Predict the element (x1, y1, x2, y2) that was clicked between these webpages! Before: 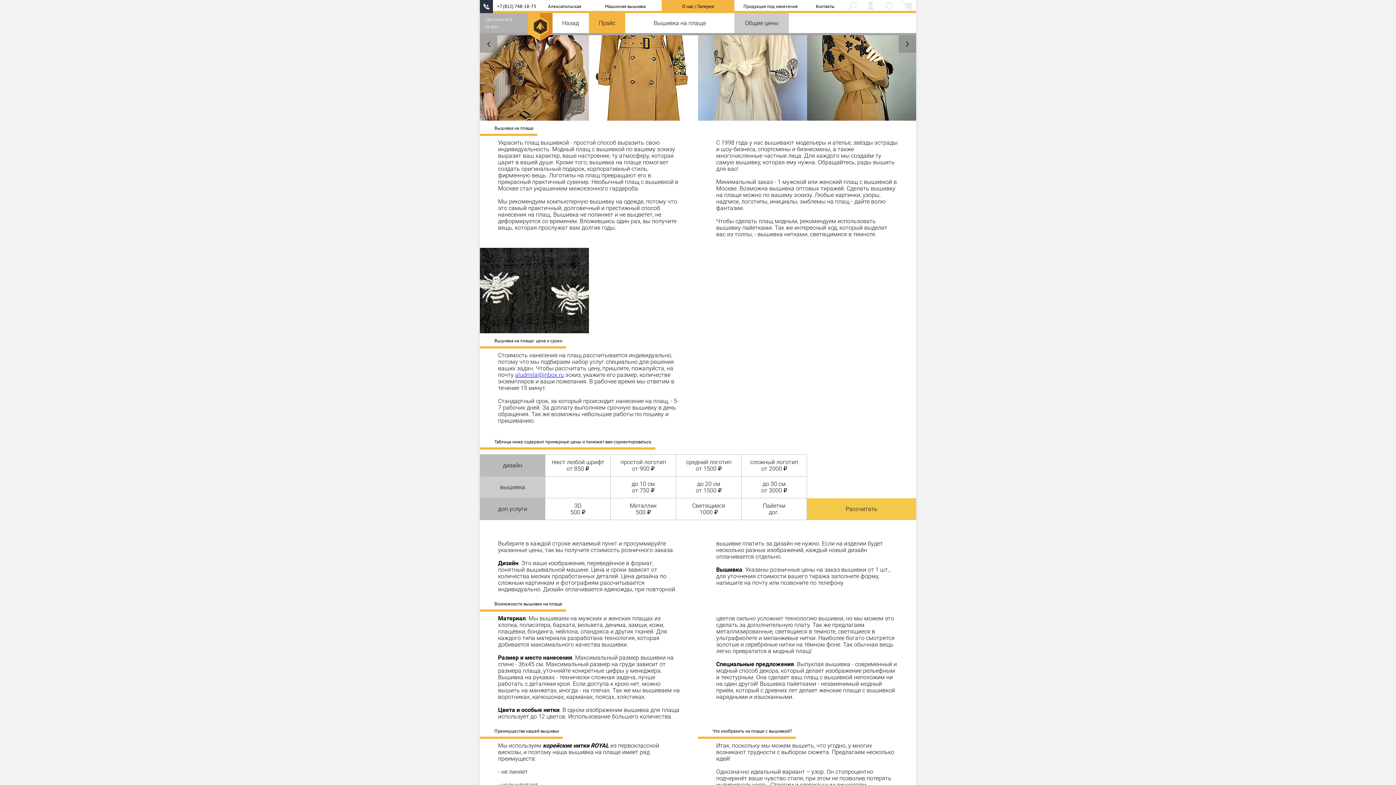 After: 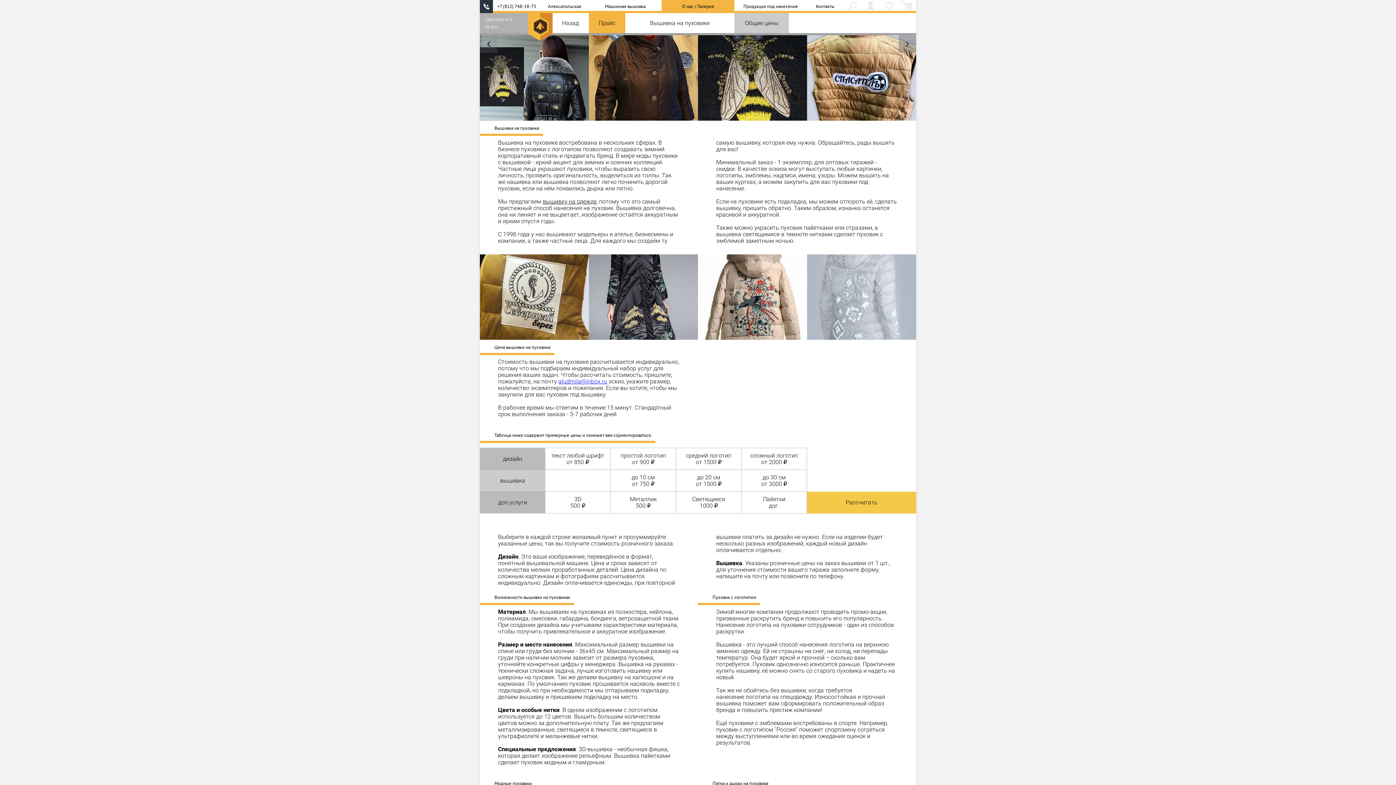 Action: bbox: (480, 35, 497, 52)